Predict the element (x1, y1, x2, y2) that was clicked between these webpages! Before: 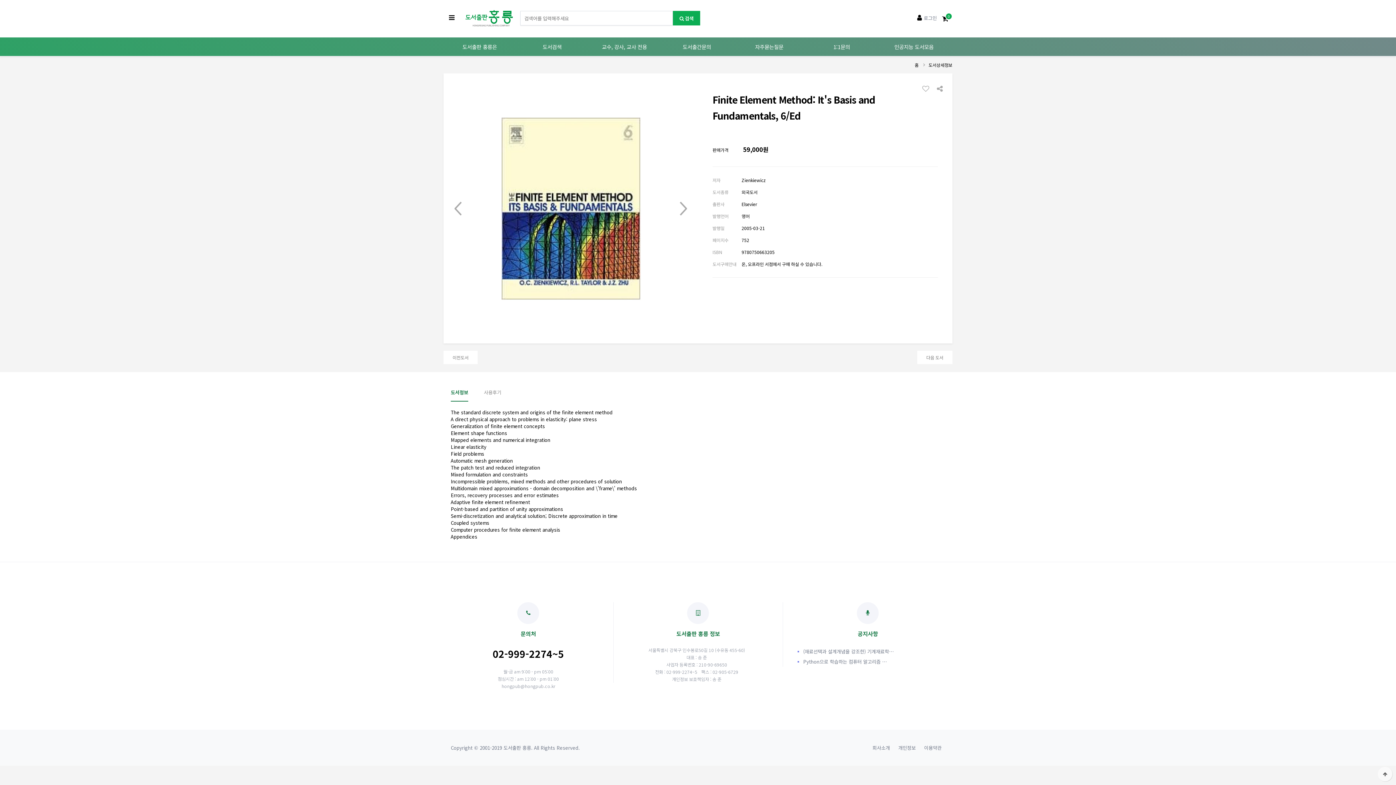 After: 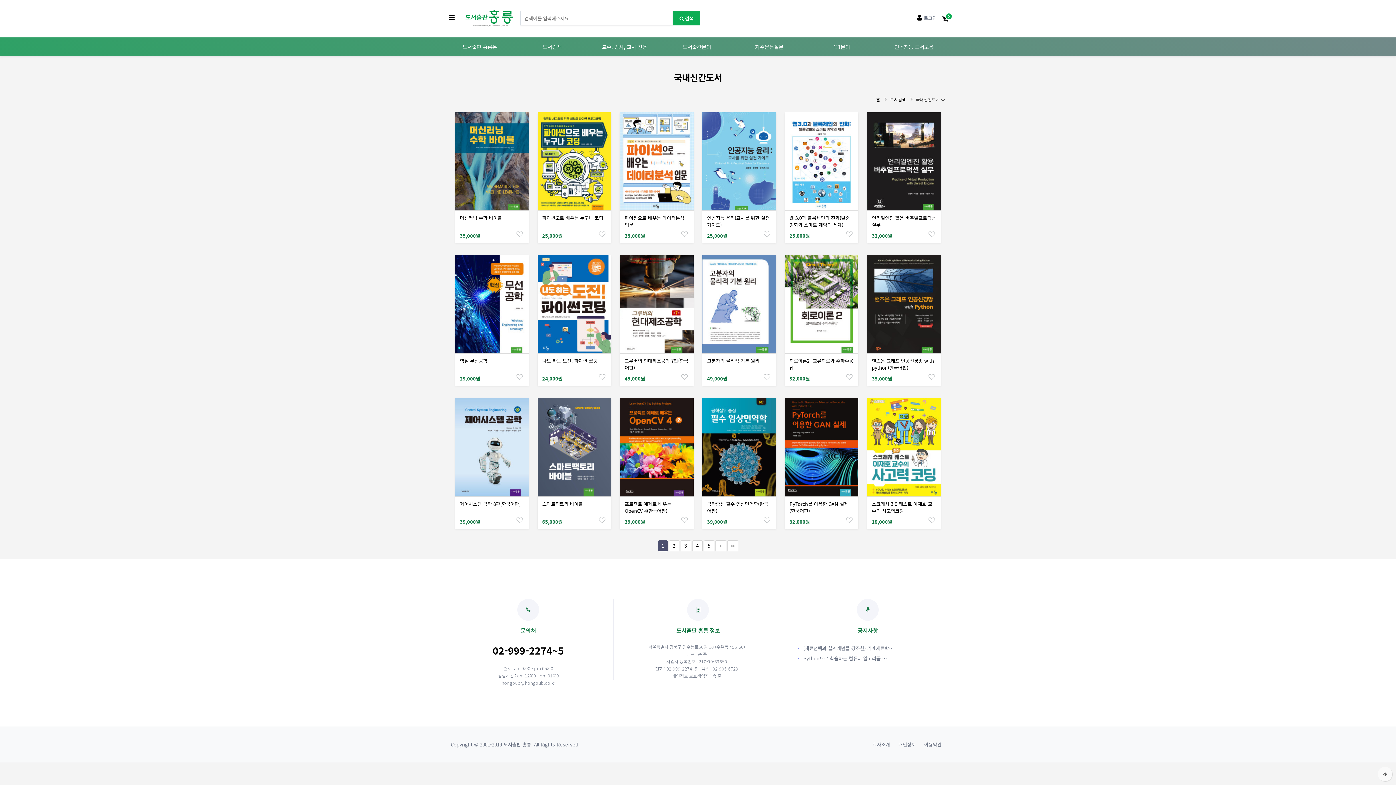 Action: bbox: (542, 37, 561, 56) label: 도서검색